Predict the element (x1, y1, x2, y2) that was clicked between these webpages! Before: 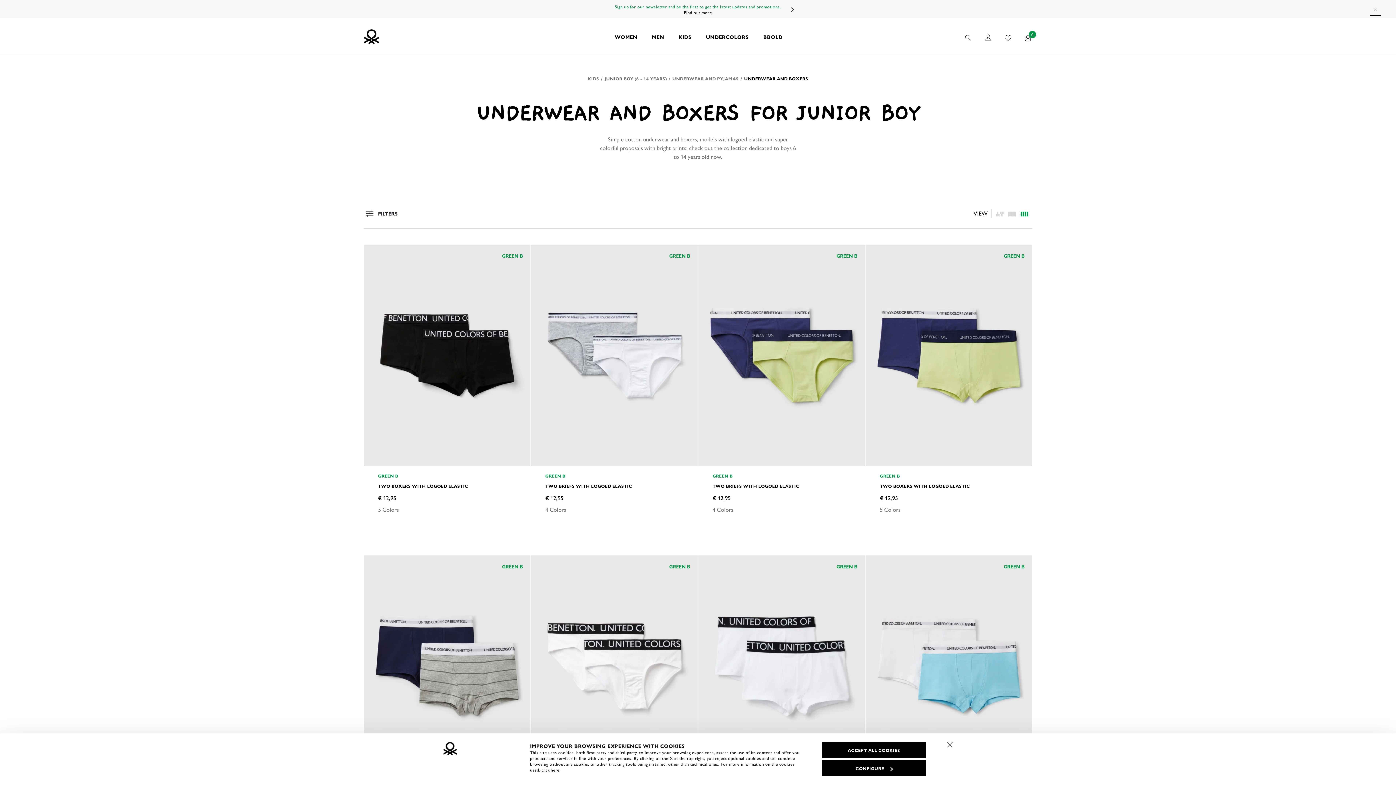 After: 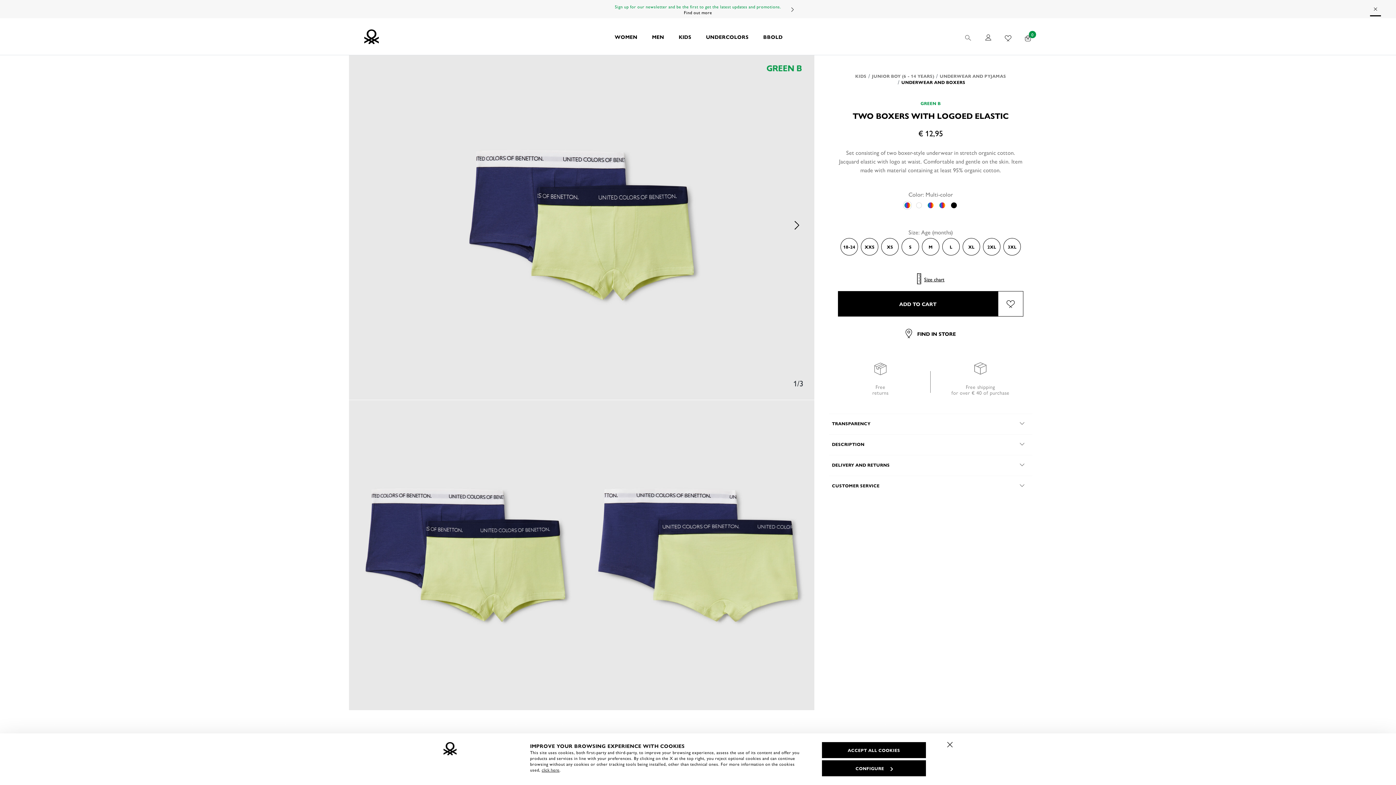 Action: bbox: (865, 244, 1032, 466)